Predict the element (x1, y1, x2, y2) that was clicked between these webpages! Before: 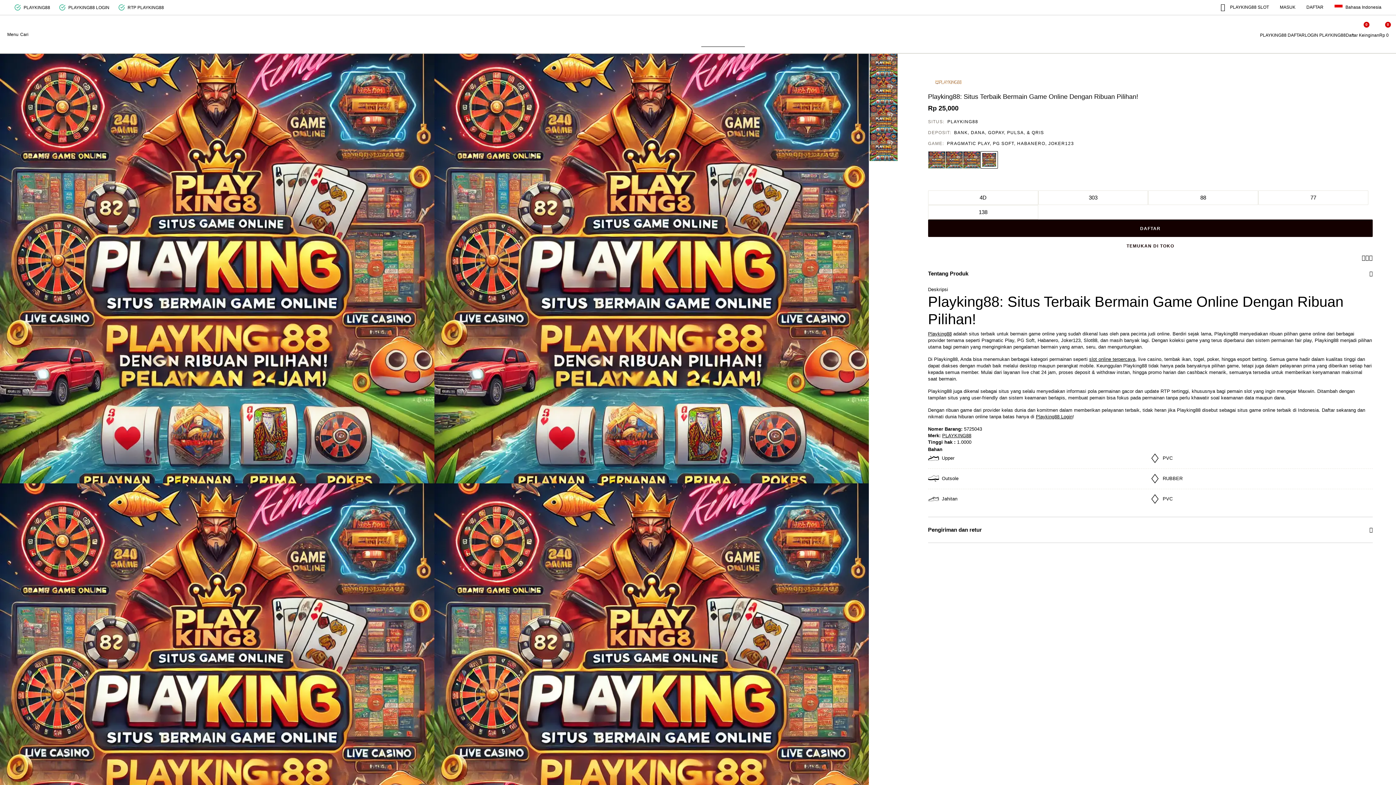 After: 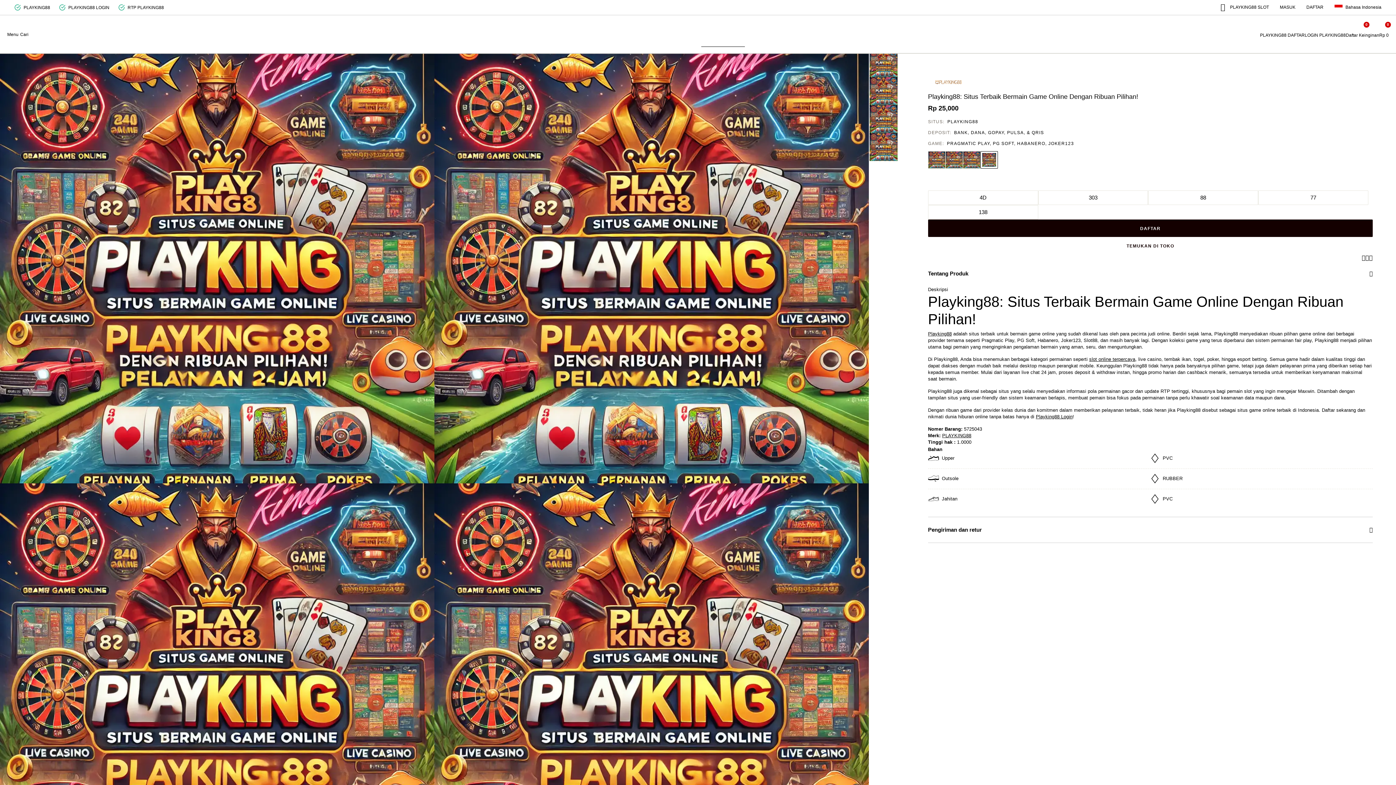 Action: bbox: (1089, 356, 1135, 362) label: slot online terpercaya